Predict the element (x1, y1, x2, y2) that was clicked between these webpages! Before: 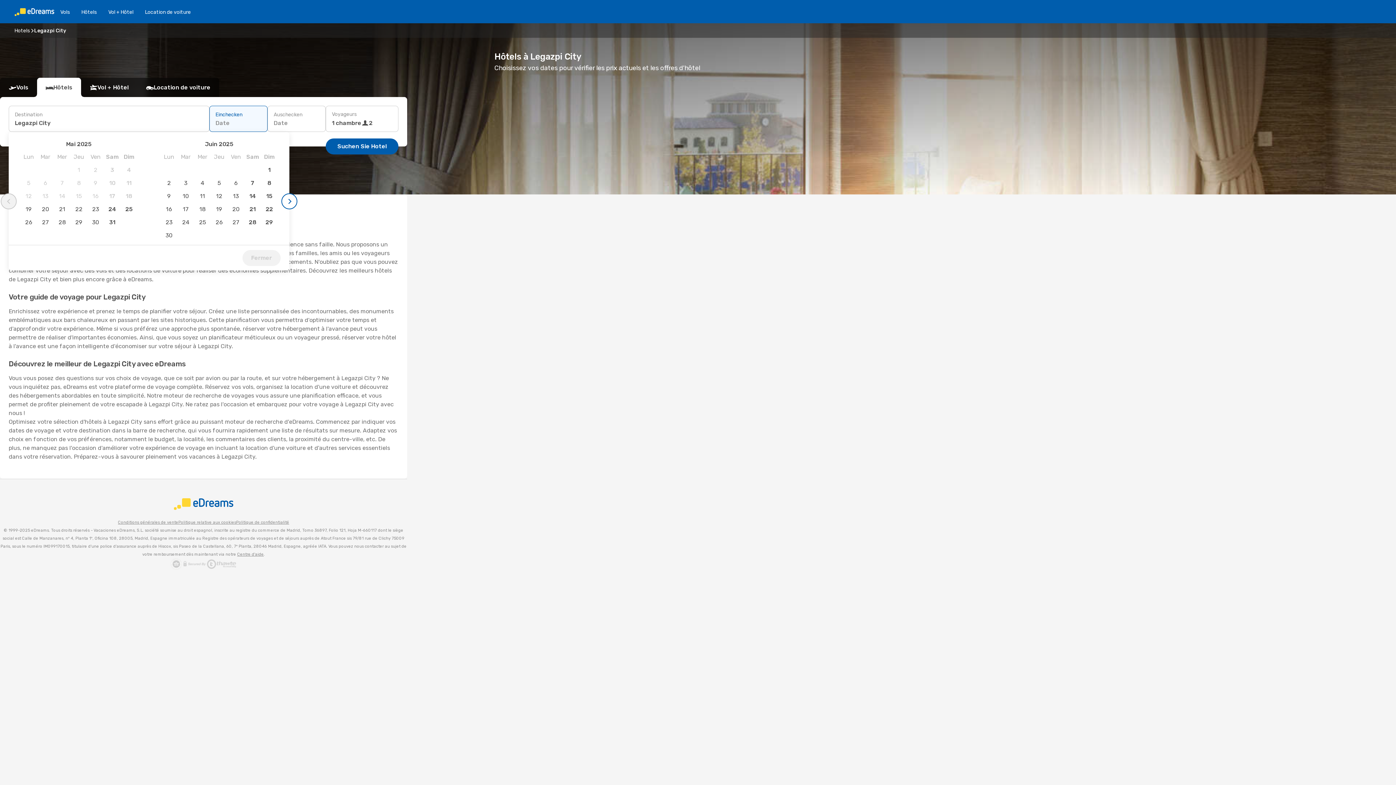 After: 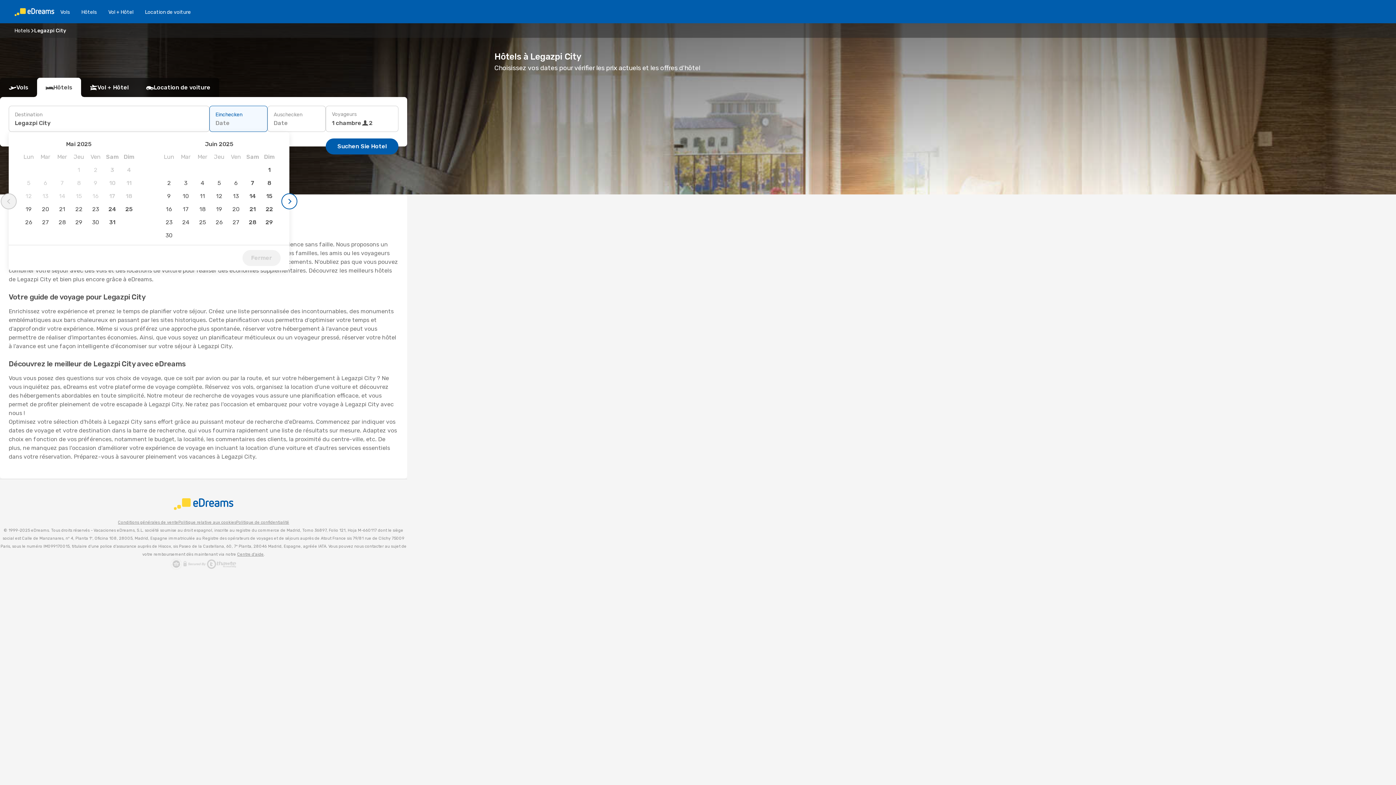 Action: label: Centre d'aide bbox: (237, 552, 263, 557)